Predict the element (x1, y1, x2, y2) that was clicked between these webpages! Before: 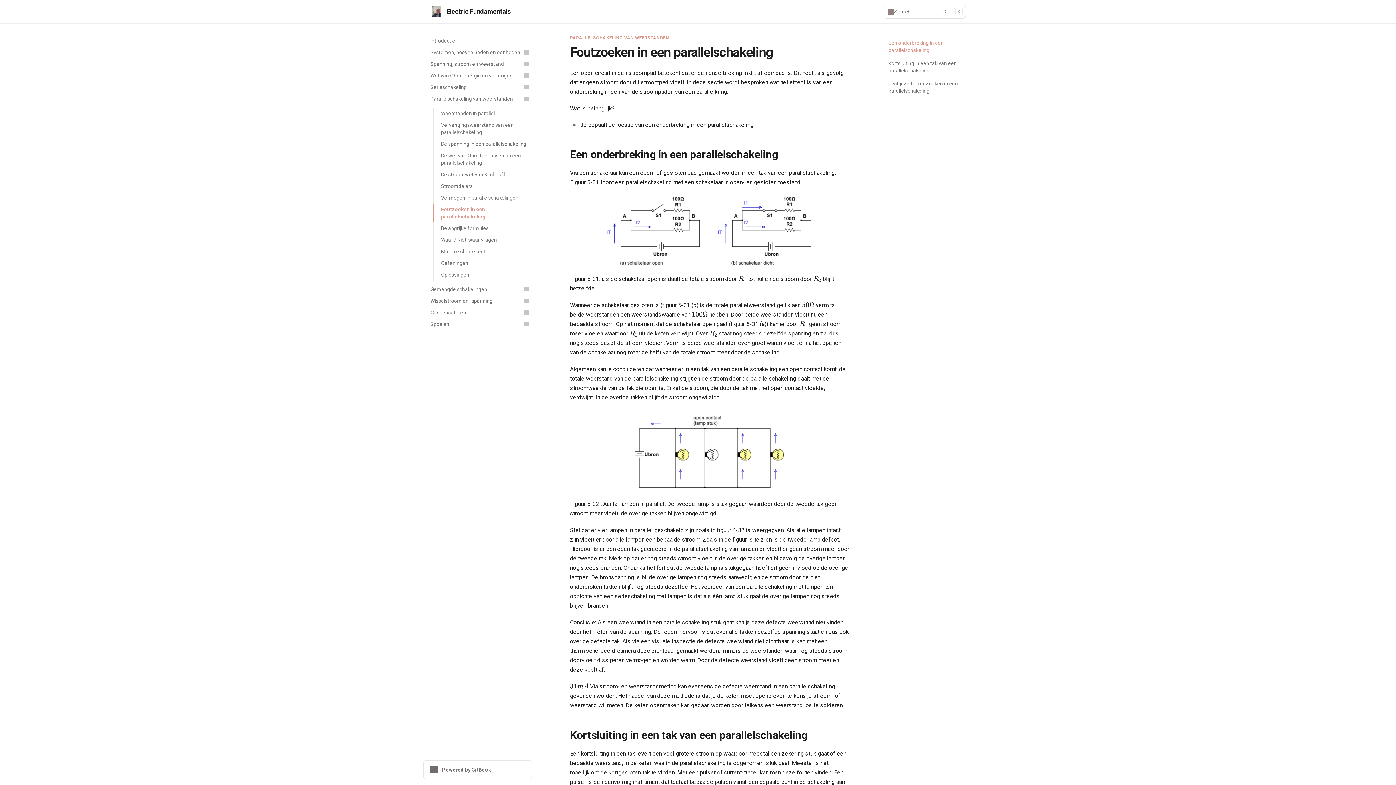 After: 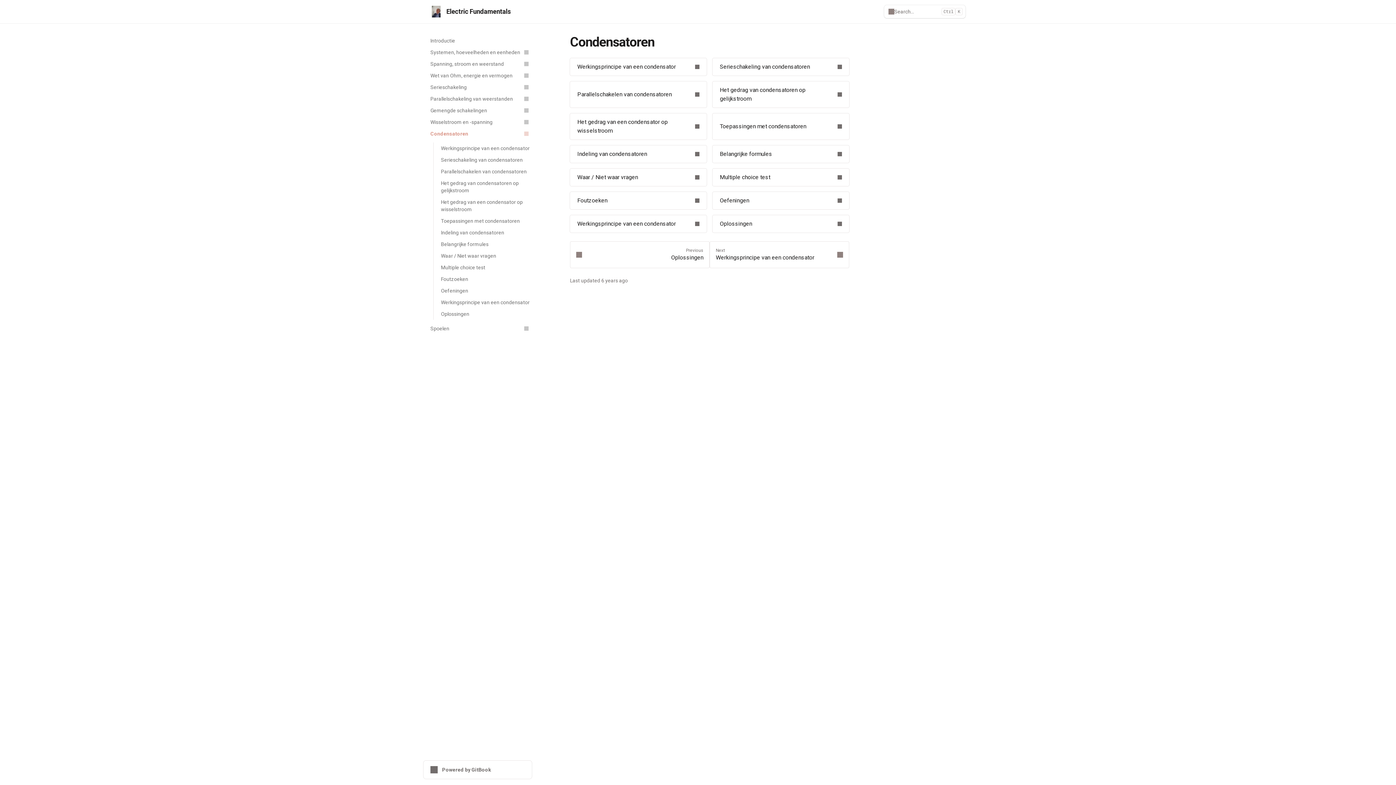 Action: label: Condensatoren bbox: (426, 306, 532, 318)